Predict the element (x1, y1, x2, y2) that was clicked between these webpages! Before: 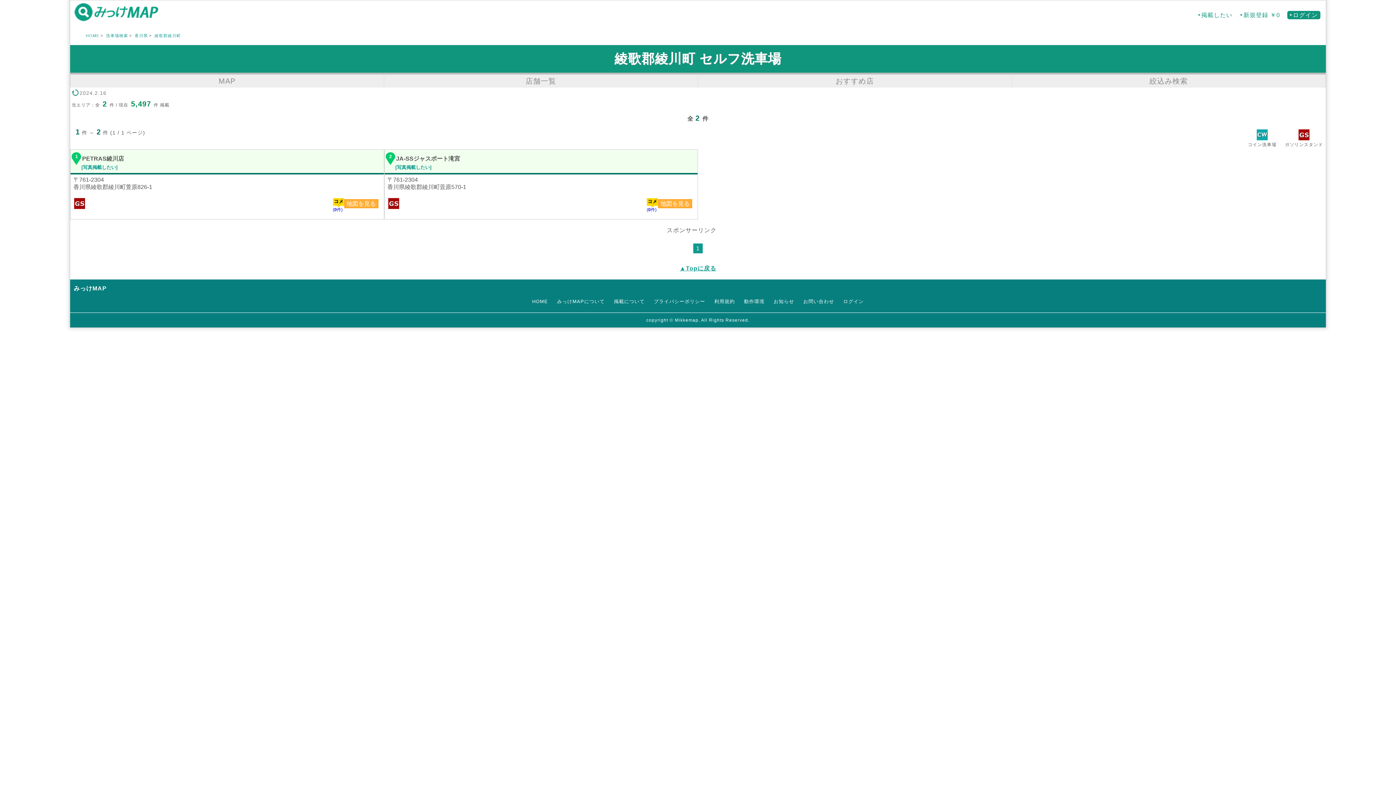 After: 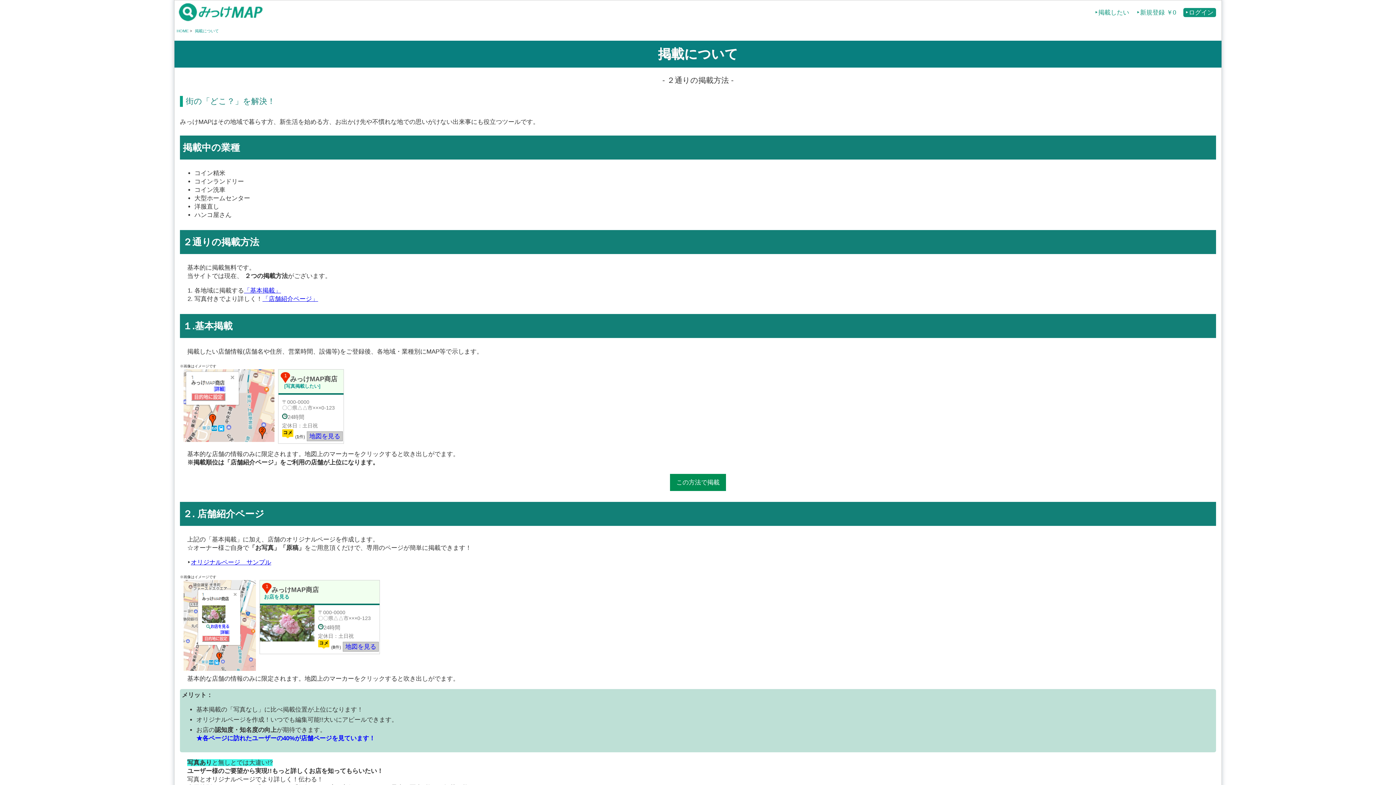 Action: bbox: (1197, 12, 1232, 18) label: ‣掲載したい